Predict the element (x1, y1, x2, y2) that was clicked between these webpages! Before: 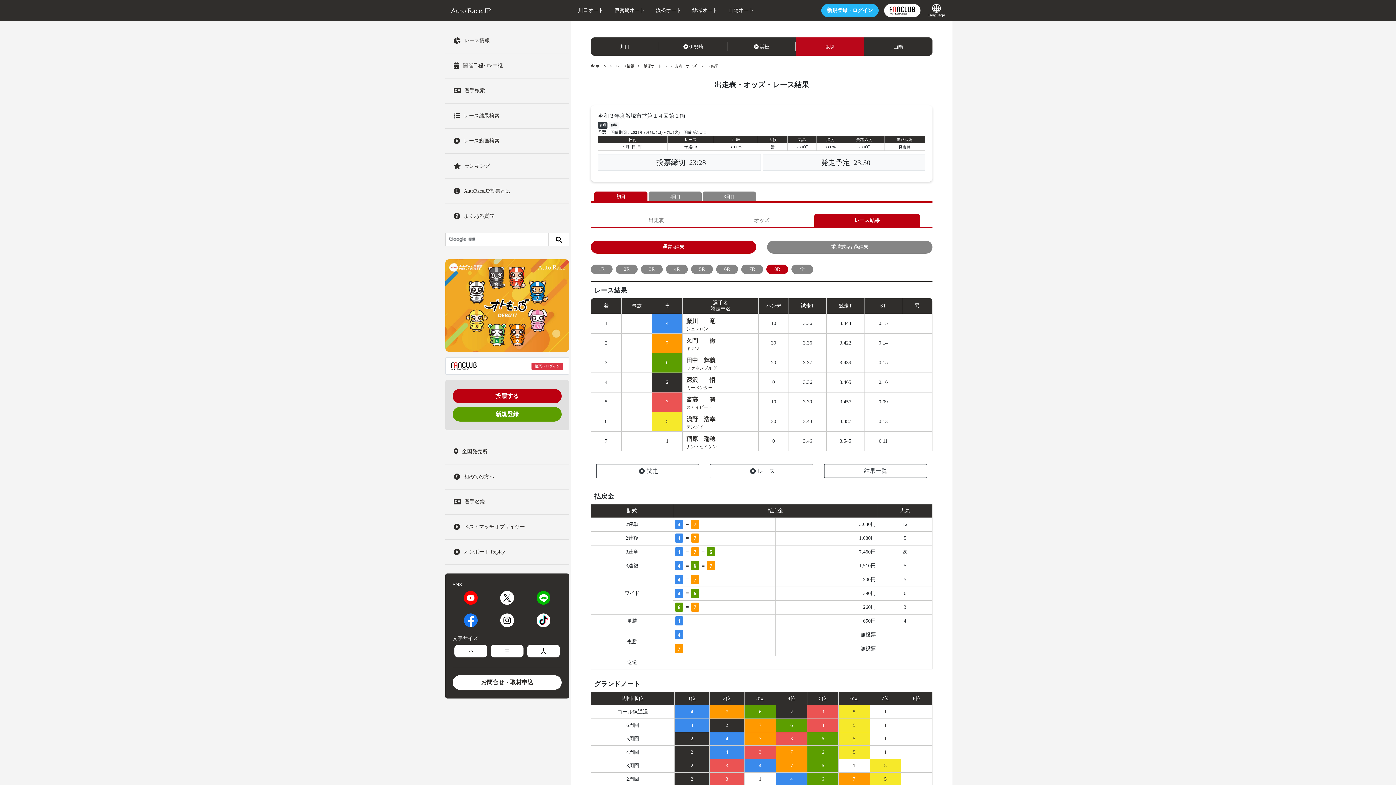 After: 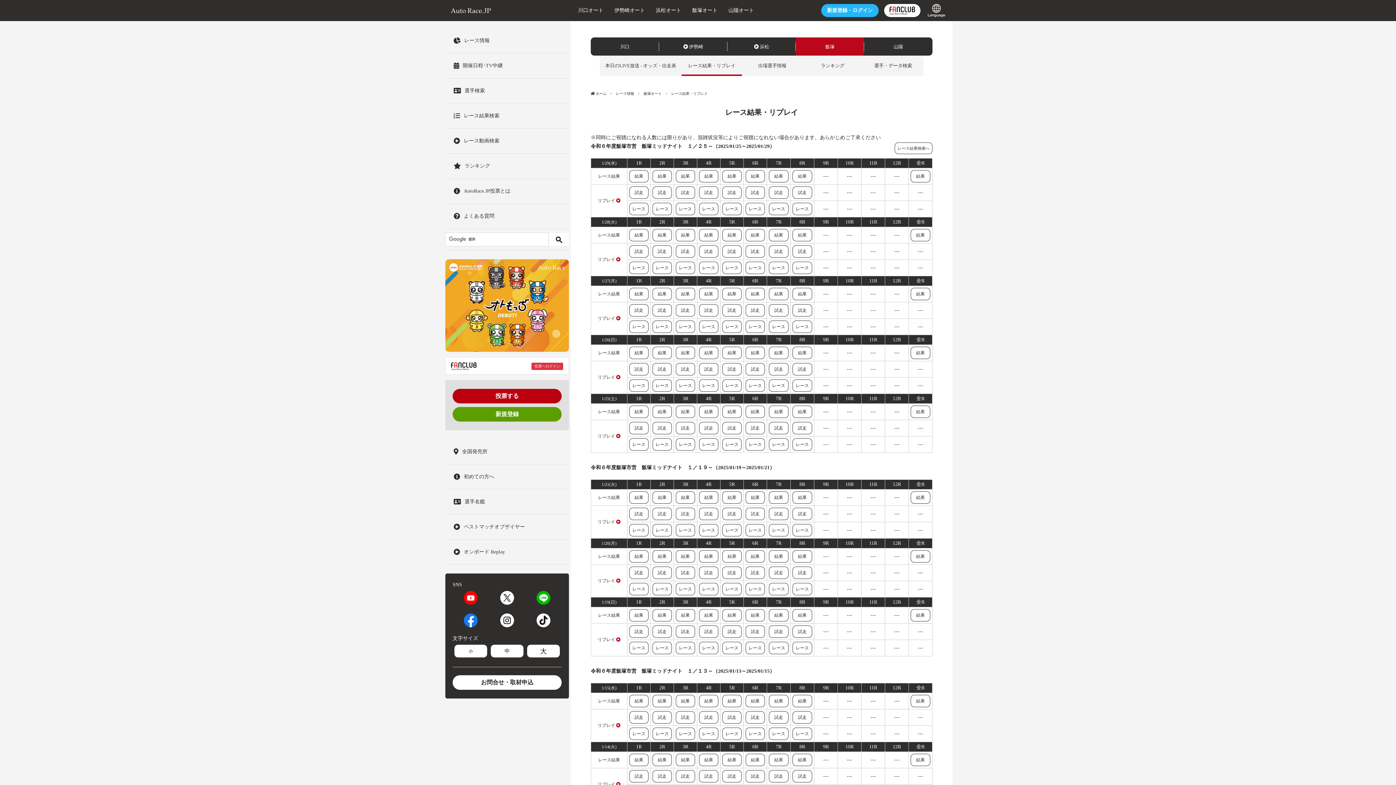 Action: bbox: (824, 464, 927, 478) label: 結果一覧